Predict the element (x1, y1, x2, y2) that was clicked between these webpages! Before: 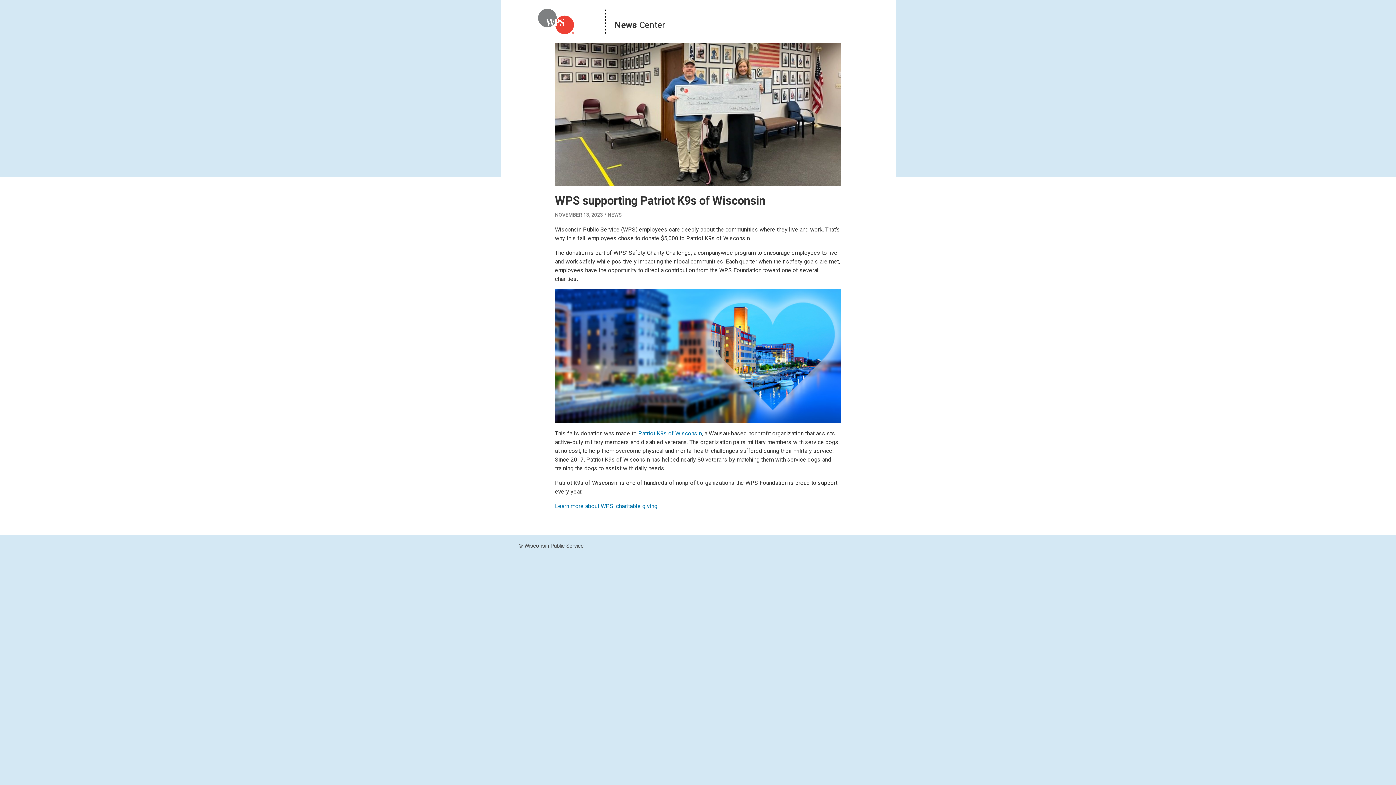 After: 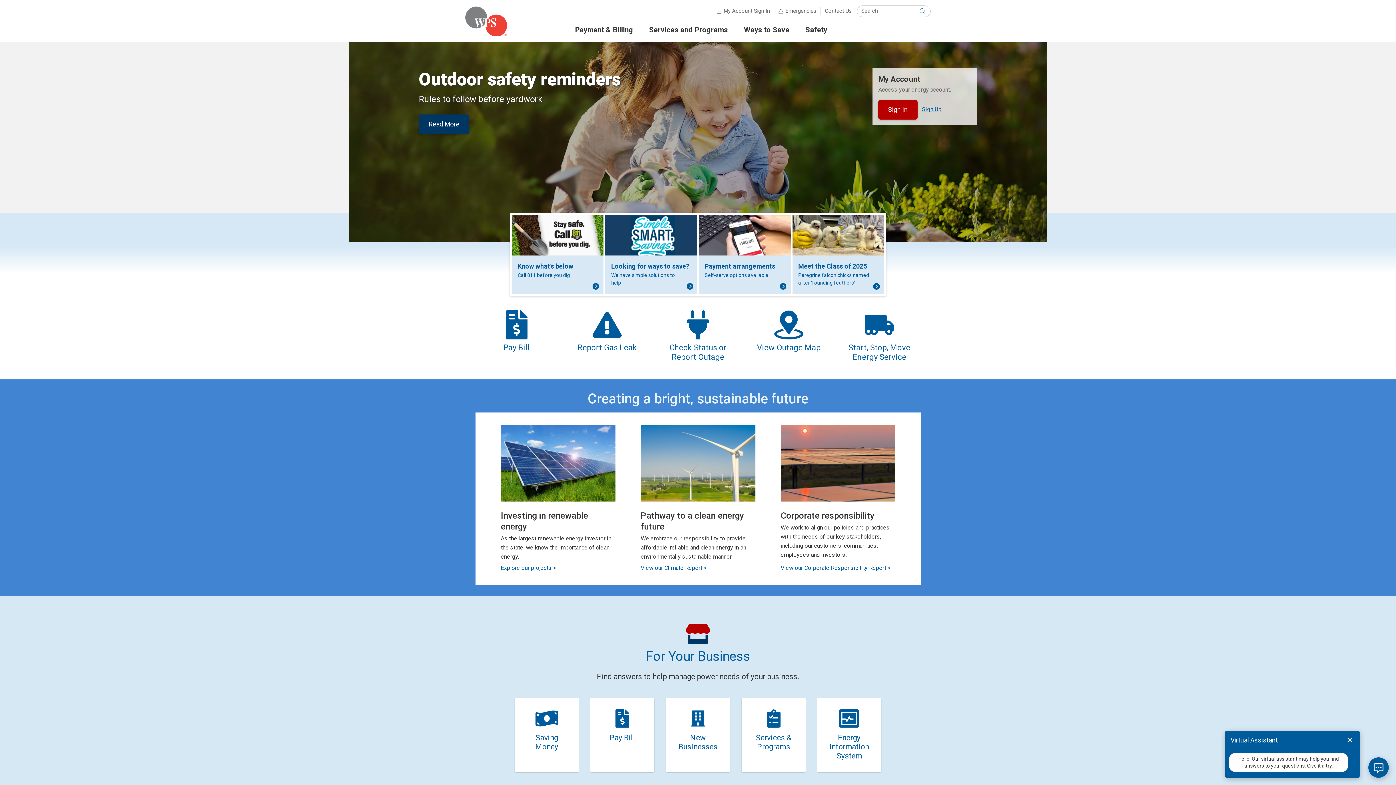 Action: bbox: (518, 8, 605, 34)